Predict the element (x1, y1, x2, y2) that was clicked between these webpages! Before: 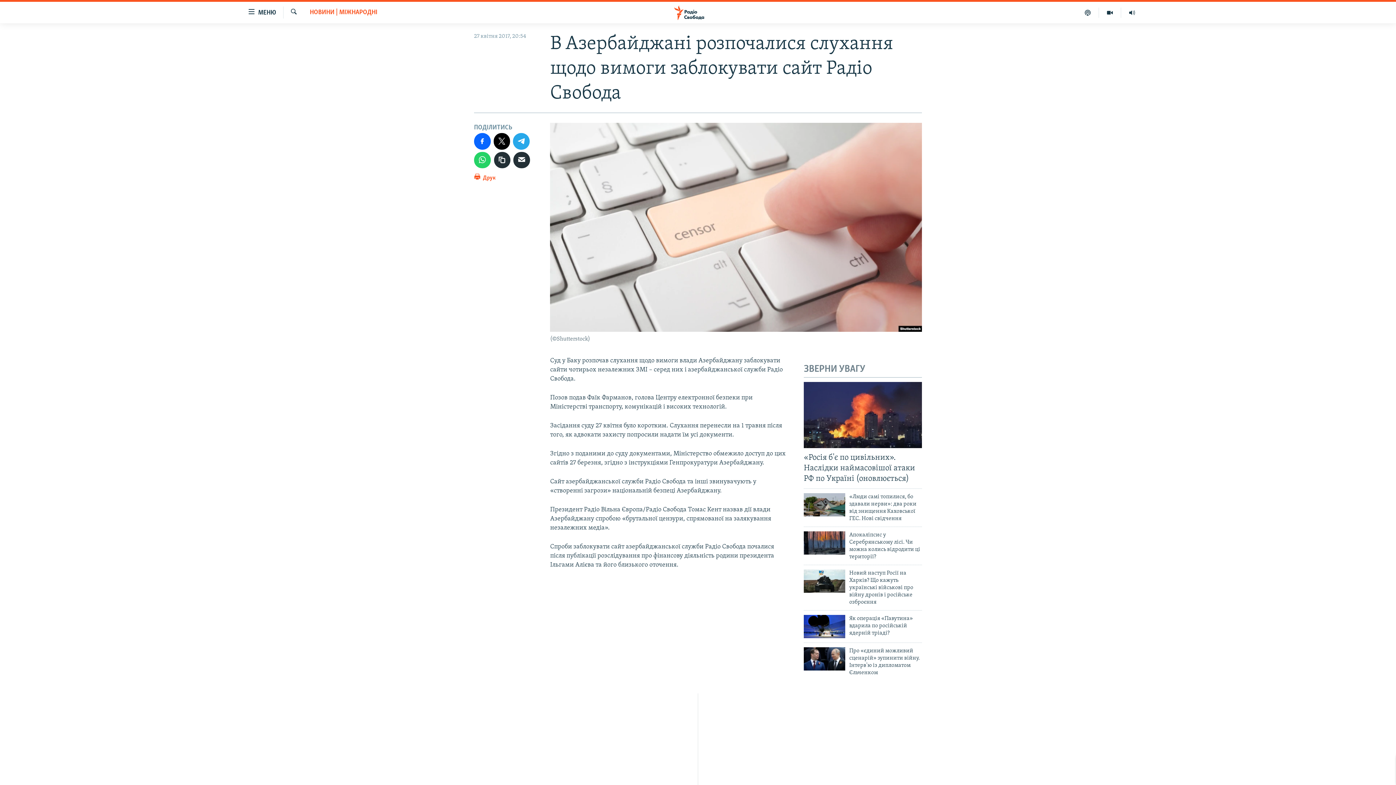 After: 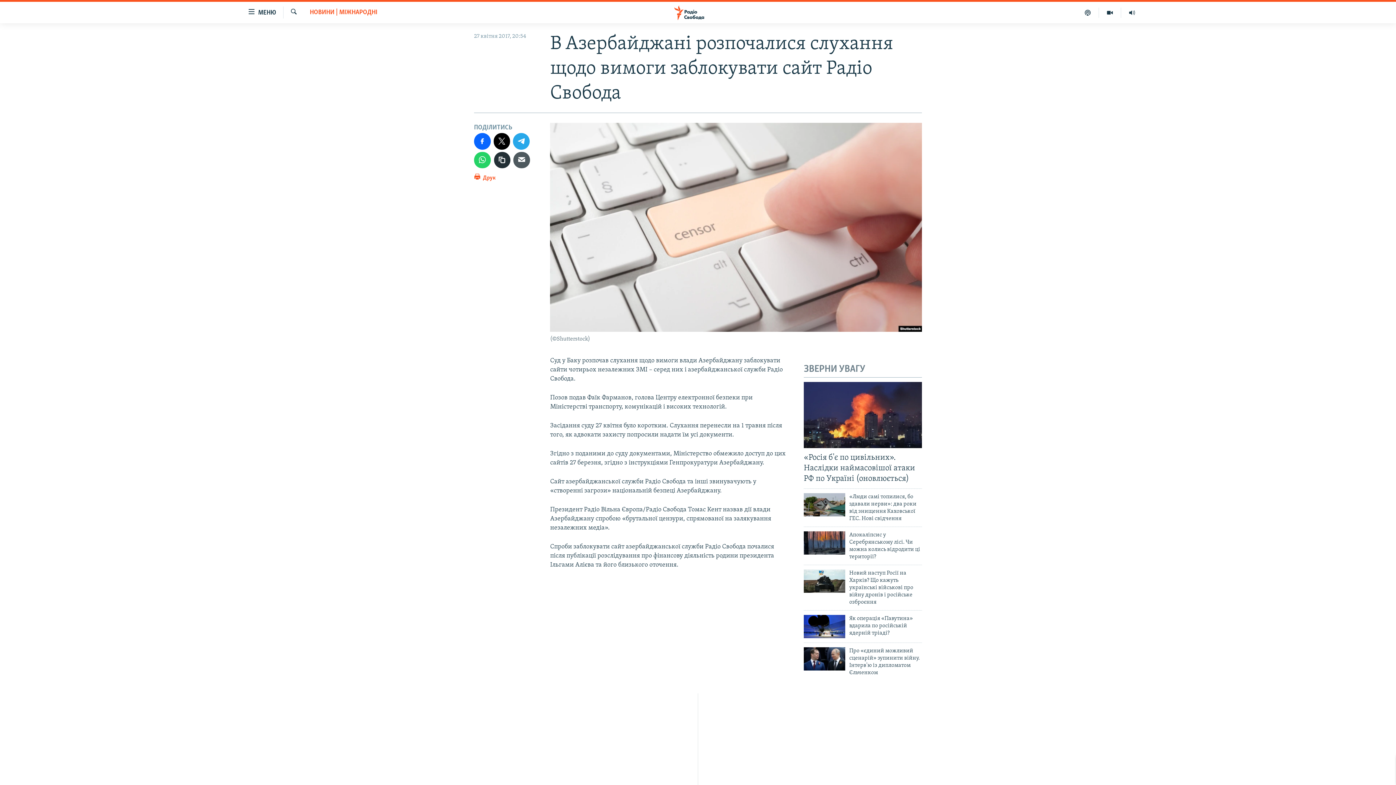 Action: bbox: (513, 151, 530, 168)